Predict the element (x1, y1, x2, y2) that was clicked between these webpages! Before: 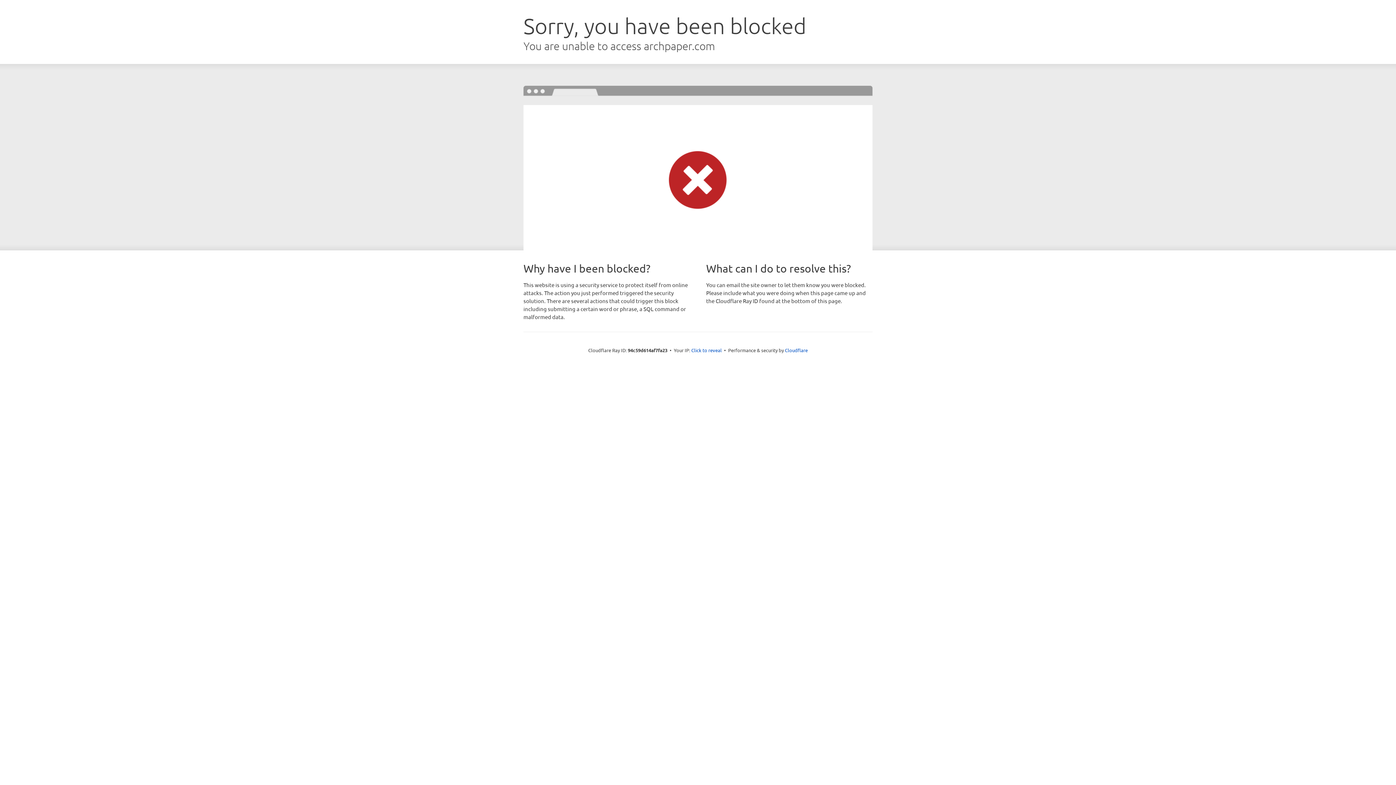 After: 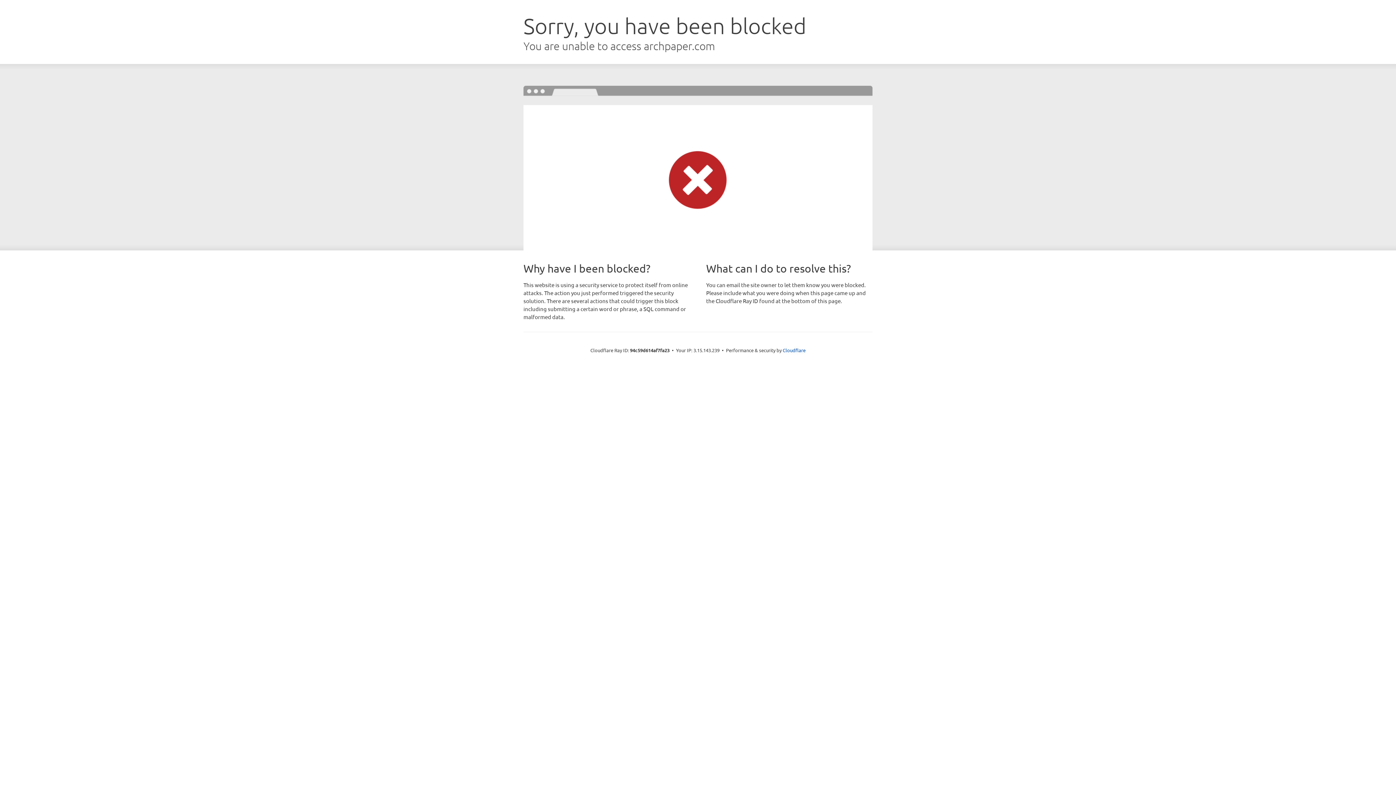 Action: bbox: (691, 346, 722, 353) label: Click to reveal